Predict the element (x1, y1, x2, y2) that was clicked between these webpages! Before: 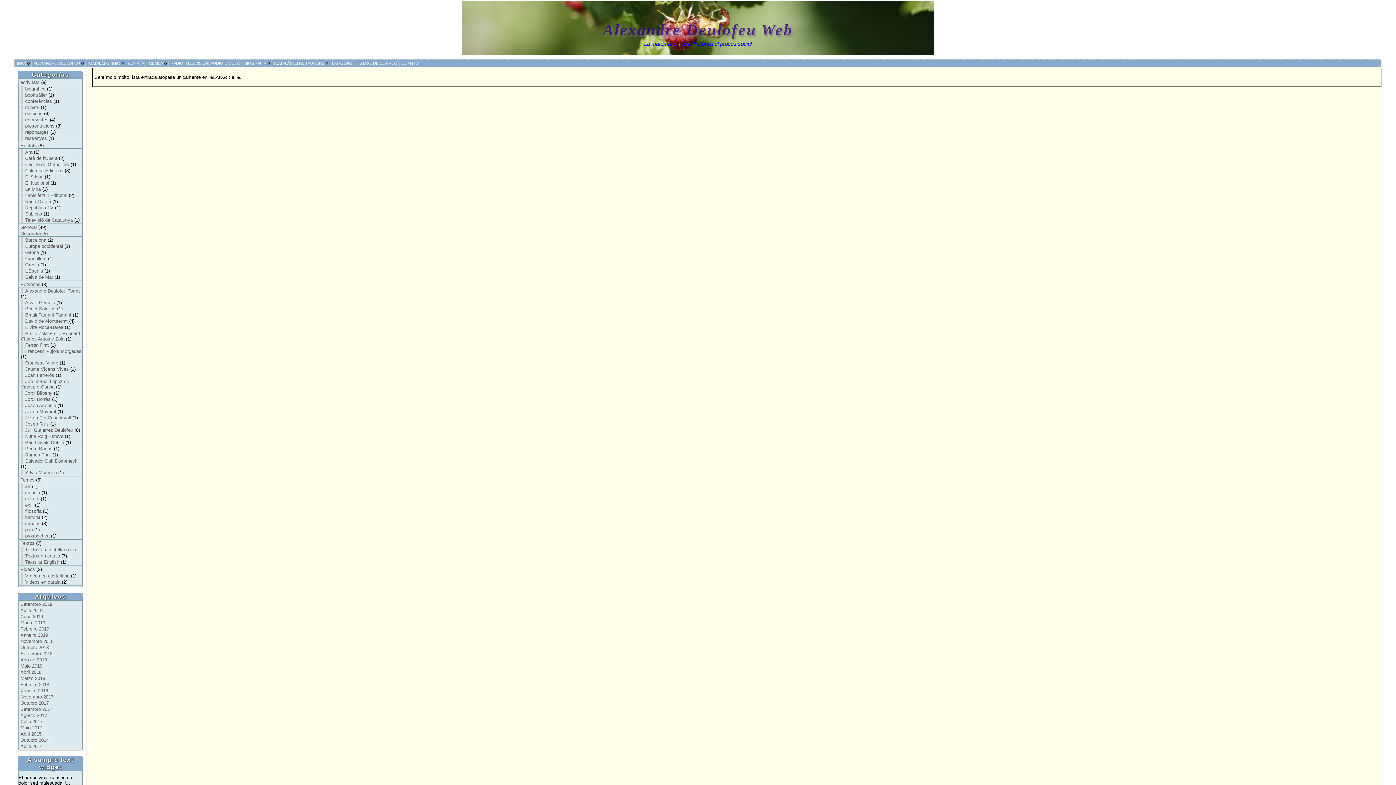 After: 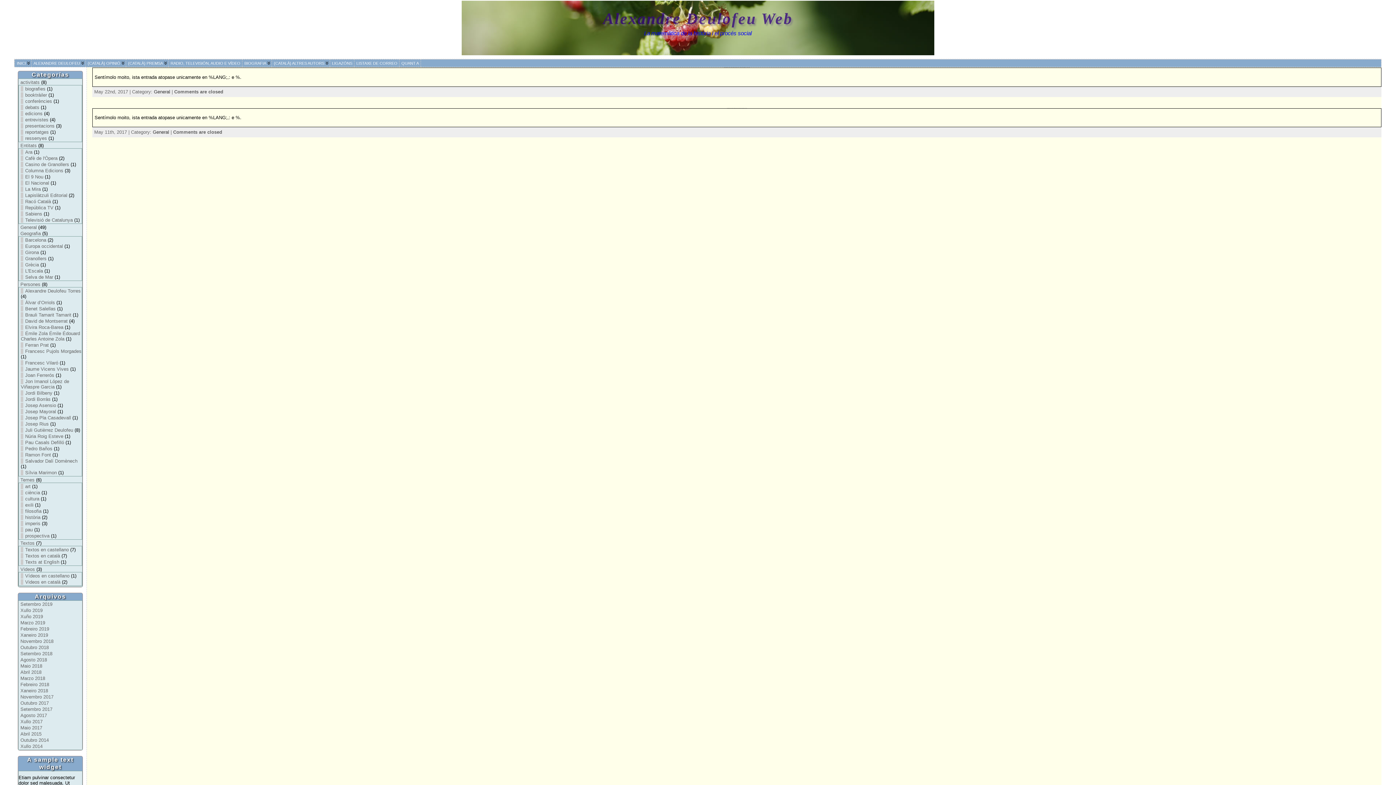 Action: label: Maio 2017 bbox: (20, 725, 42, 730)